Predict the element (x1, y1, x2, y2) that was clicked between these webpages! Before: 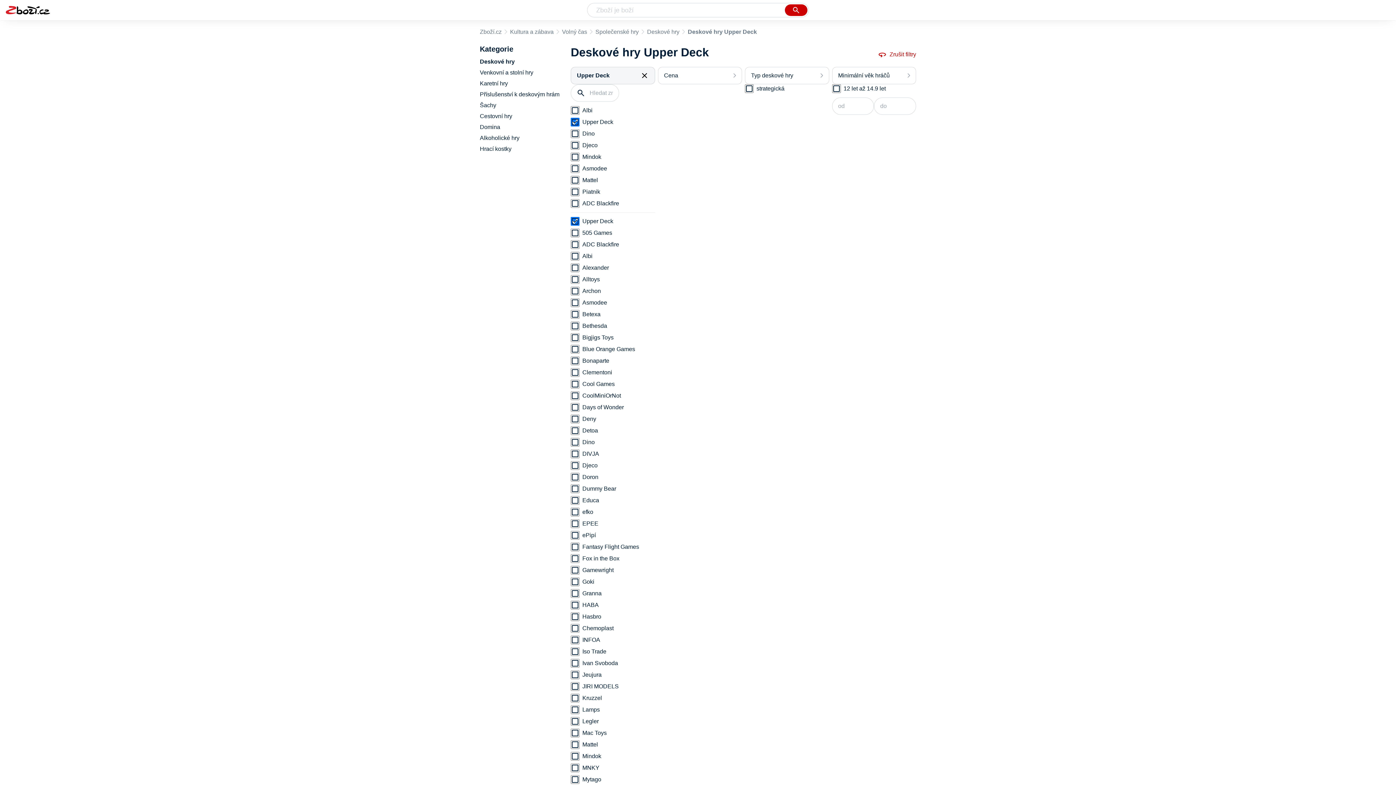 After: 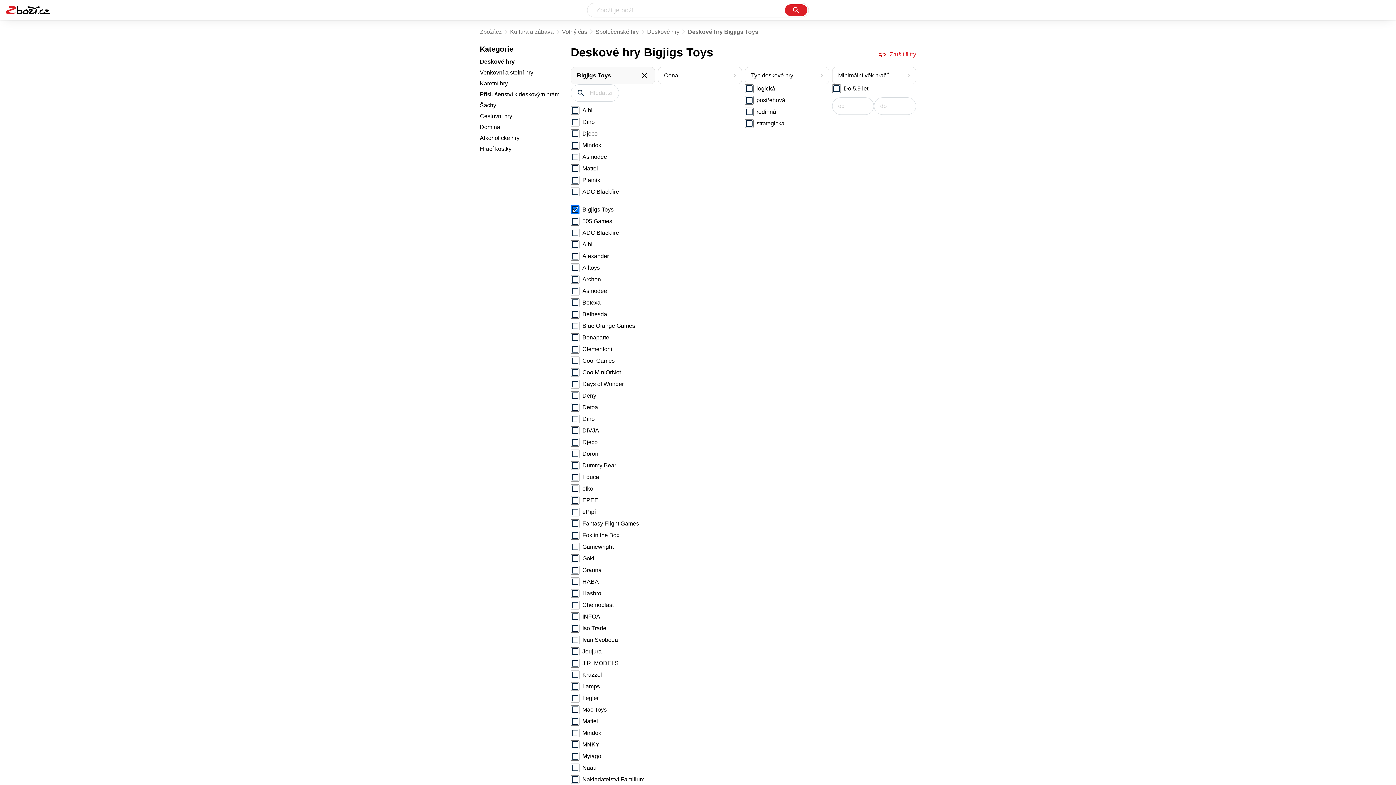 Action: bbox: (582, 333, 655, 342) label: Bigjigs Toys